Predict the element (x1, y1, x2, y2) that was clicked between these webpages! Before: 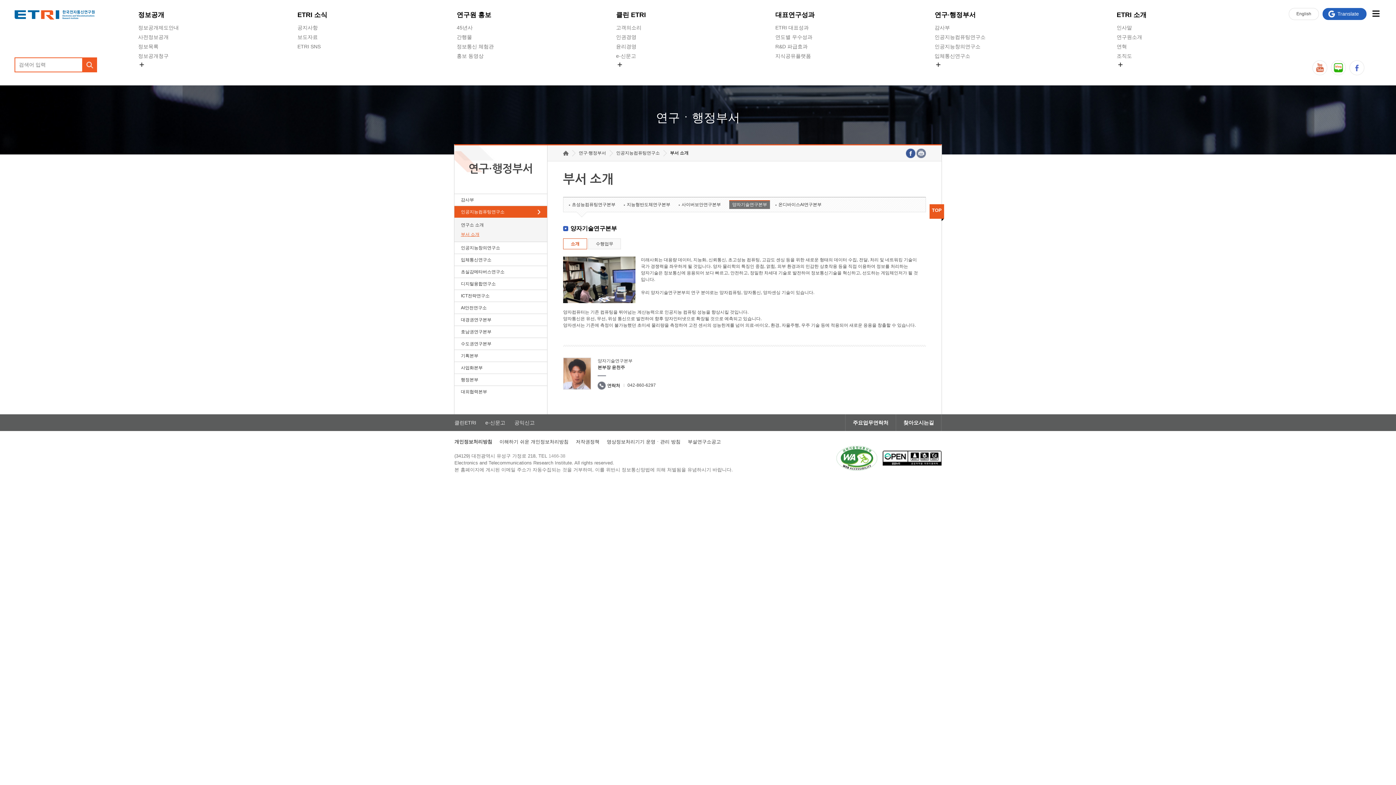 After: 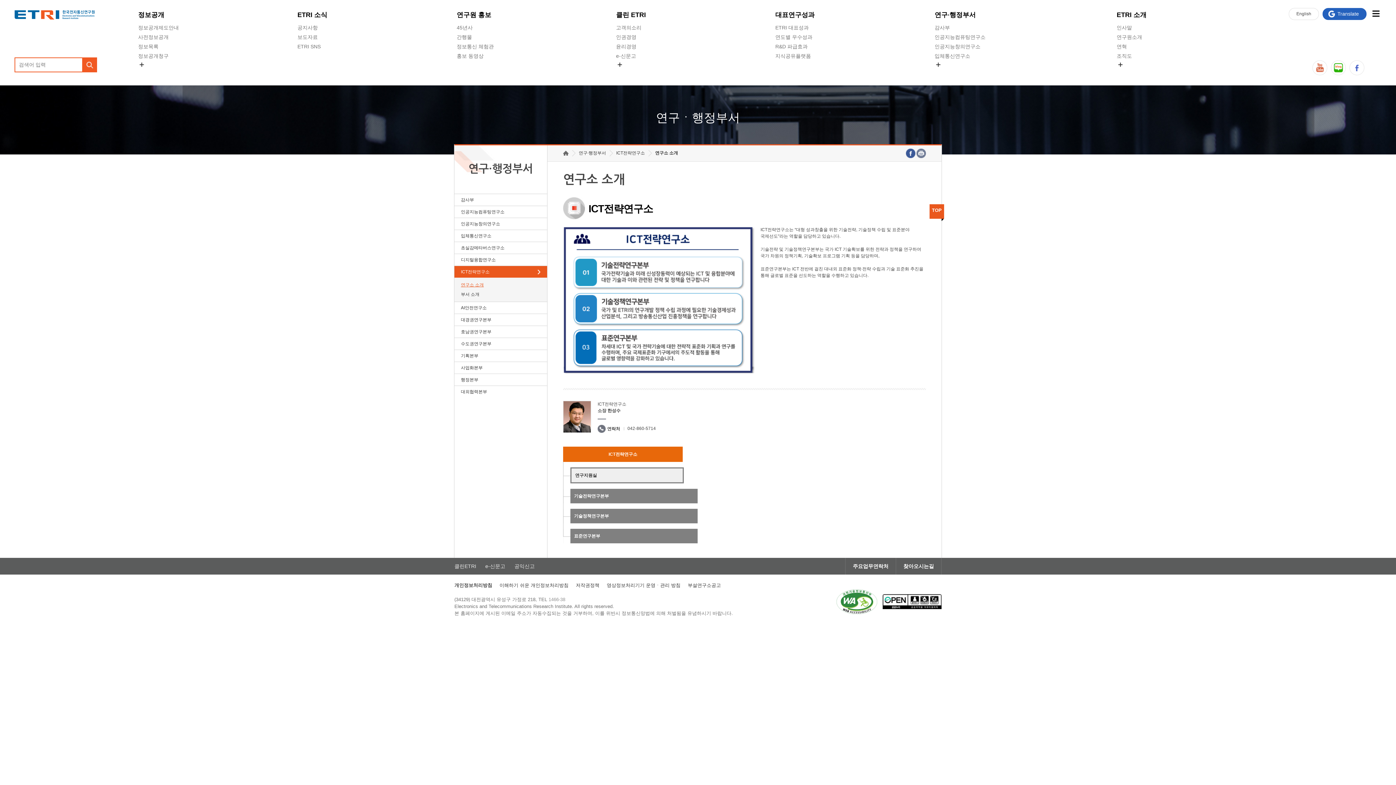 Action: bbox: (454, 290, 547, 301) label: ICT전략연구소